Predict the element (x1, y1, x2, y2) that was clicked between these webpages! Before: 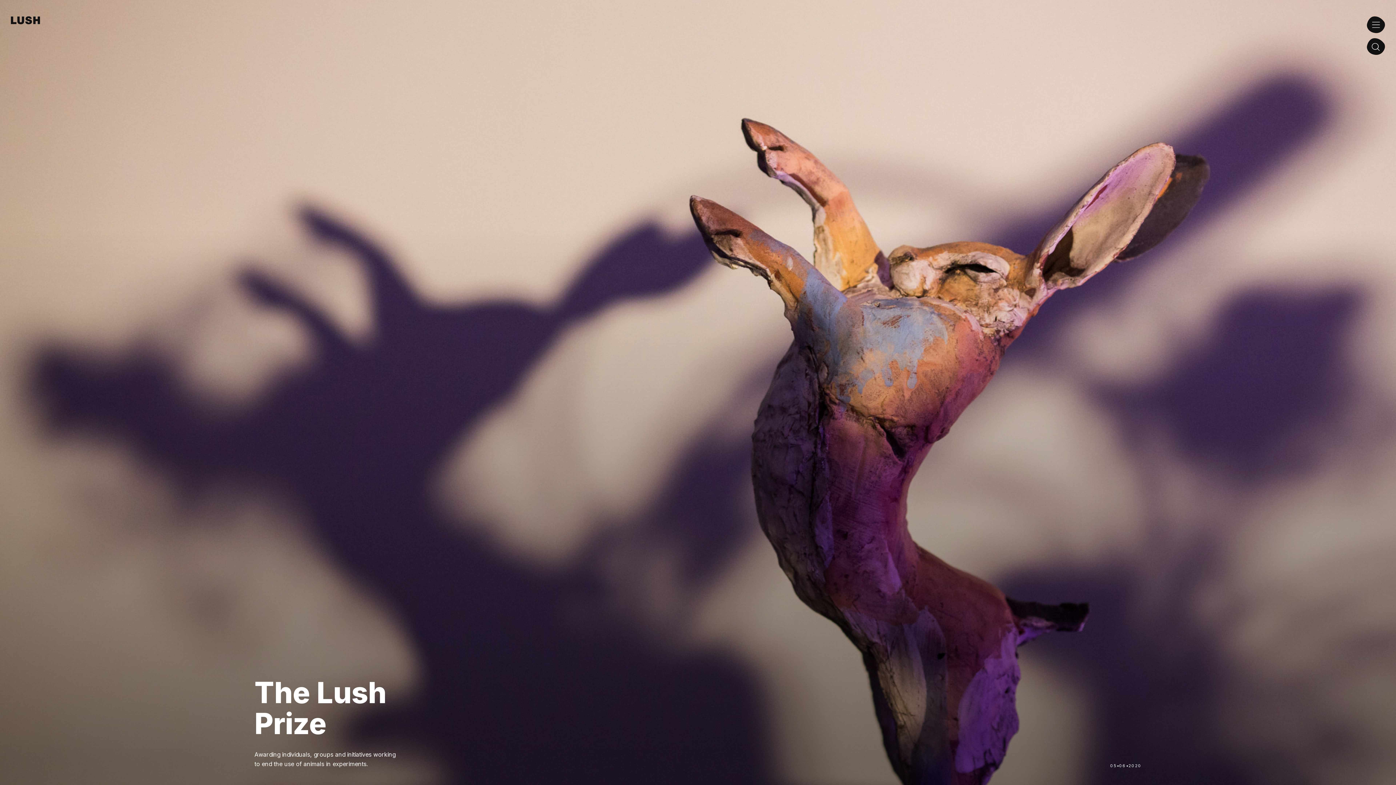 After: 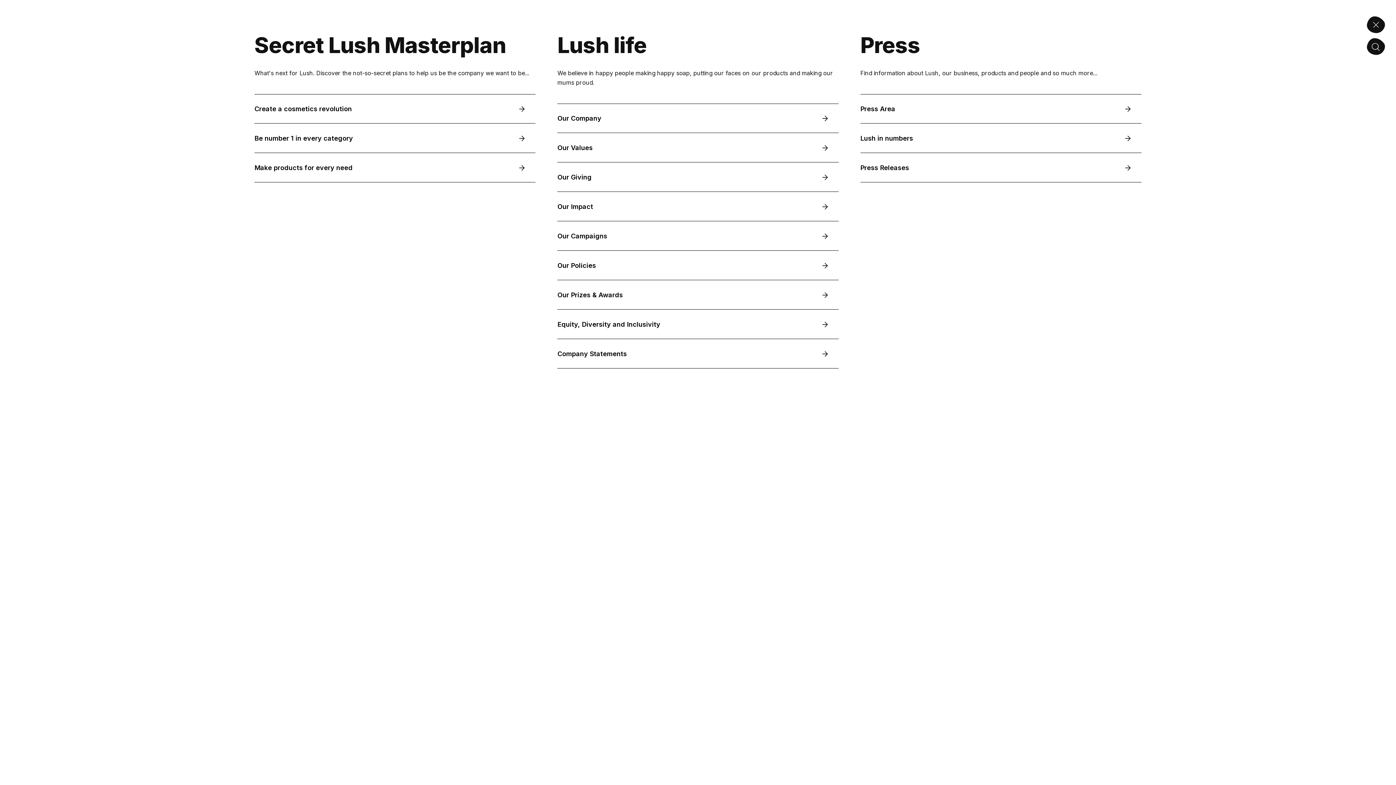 Action: bbox: (1367, 16, 1385, 32) label: Open menu